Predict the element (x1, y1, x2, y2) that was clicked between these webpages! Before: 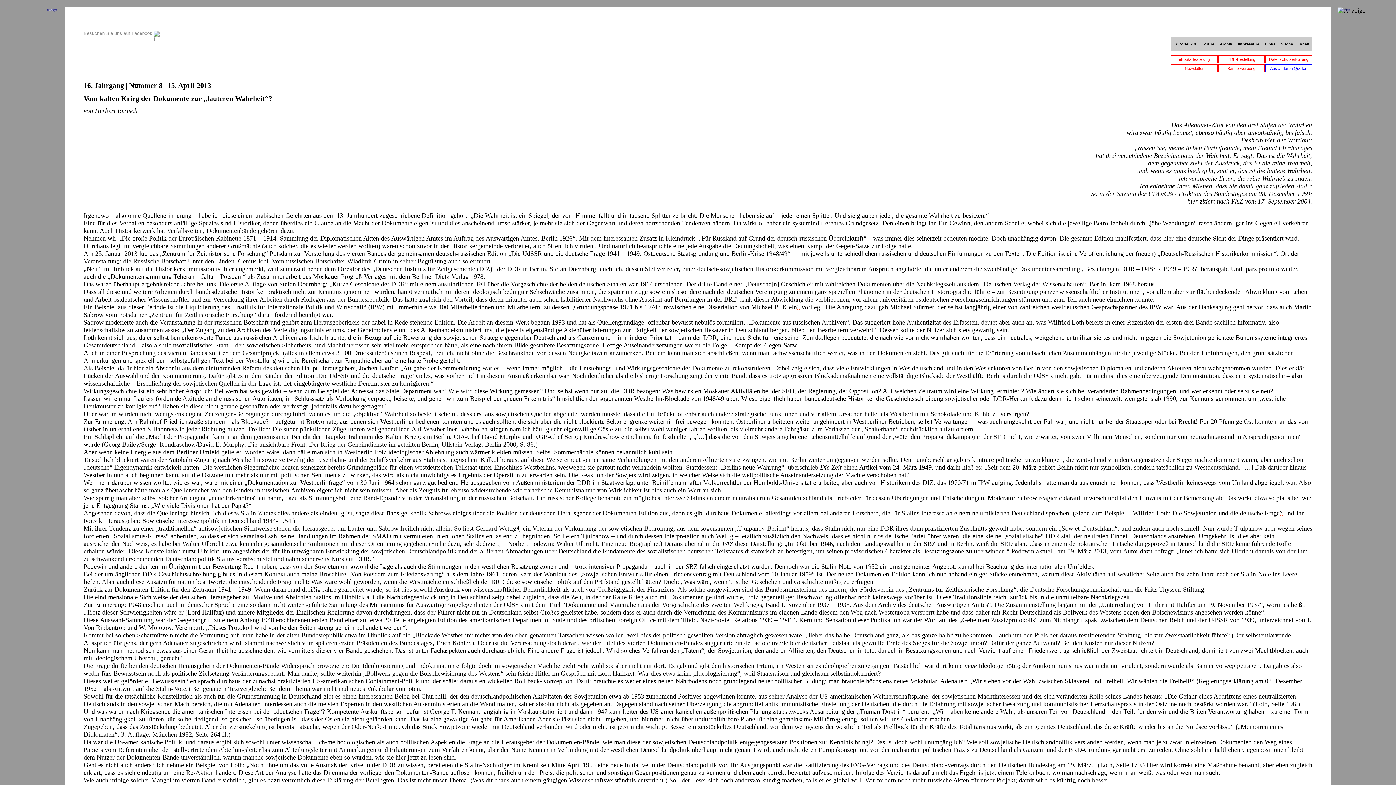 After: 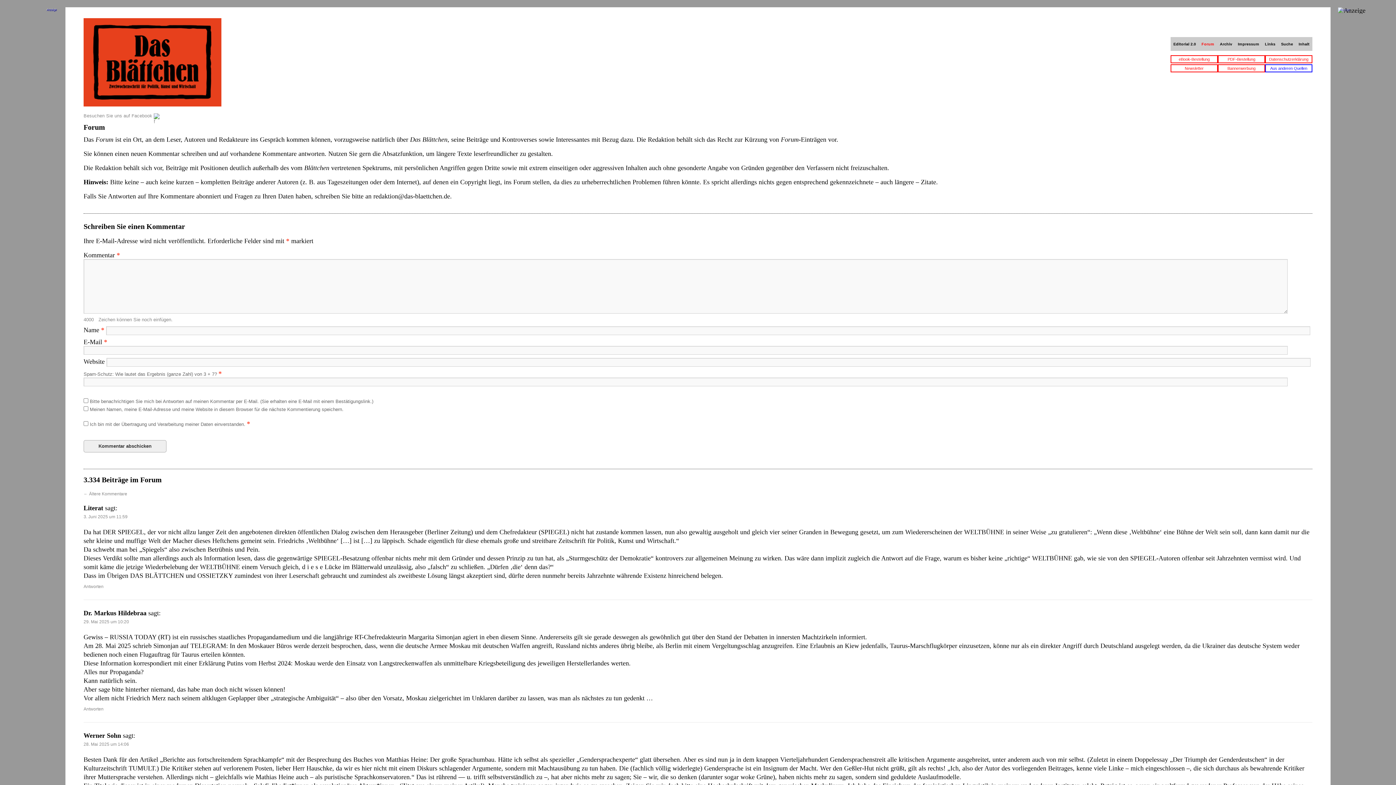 Action: bbox: (1201, 41, 1214, 46) label: Forum